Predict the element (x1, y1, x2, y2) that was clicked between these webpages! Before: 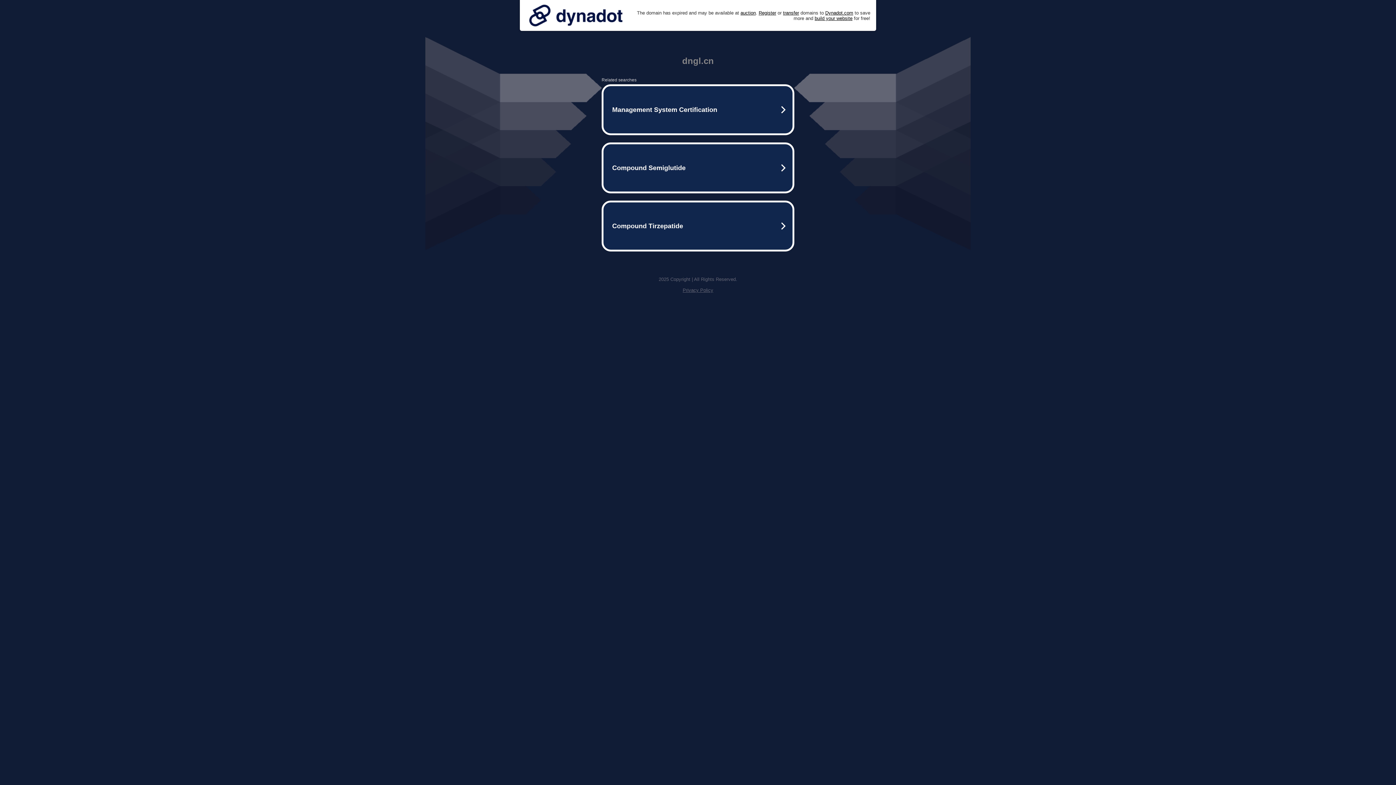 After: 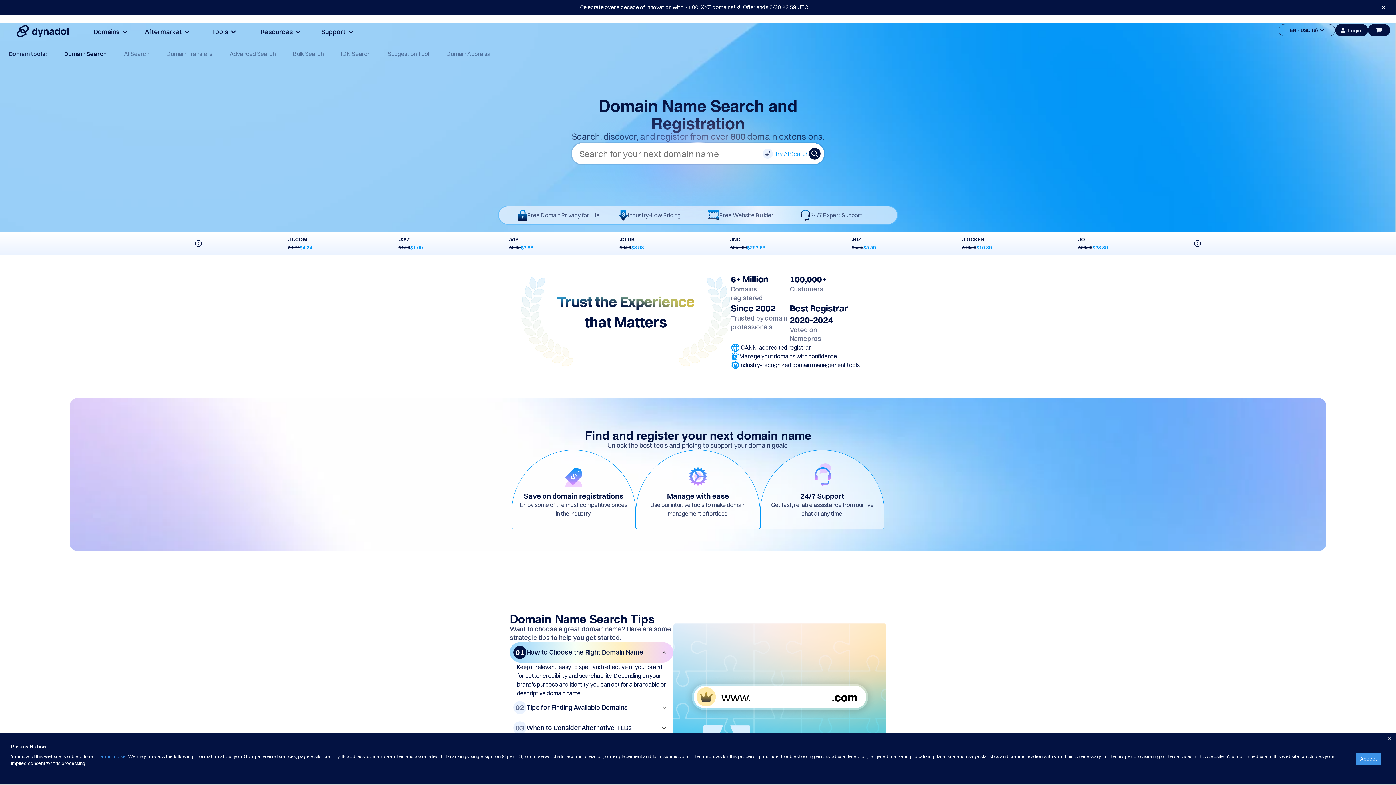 Action: bbox: (758, 10, 776, 15) label: Register